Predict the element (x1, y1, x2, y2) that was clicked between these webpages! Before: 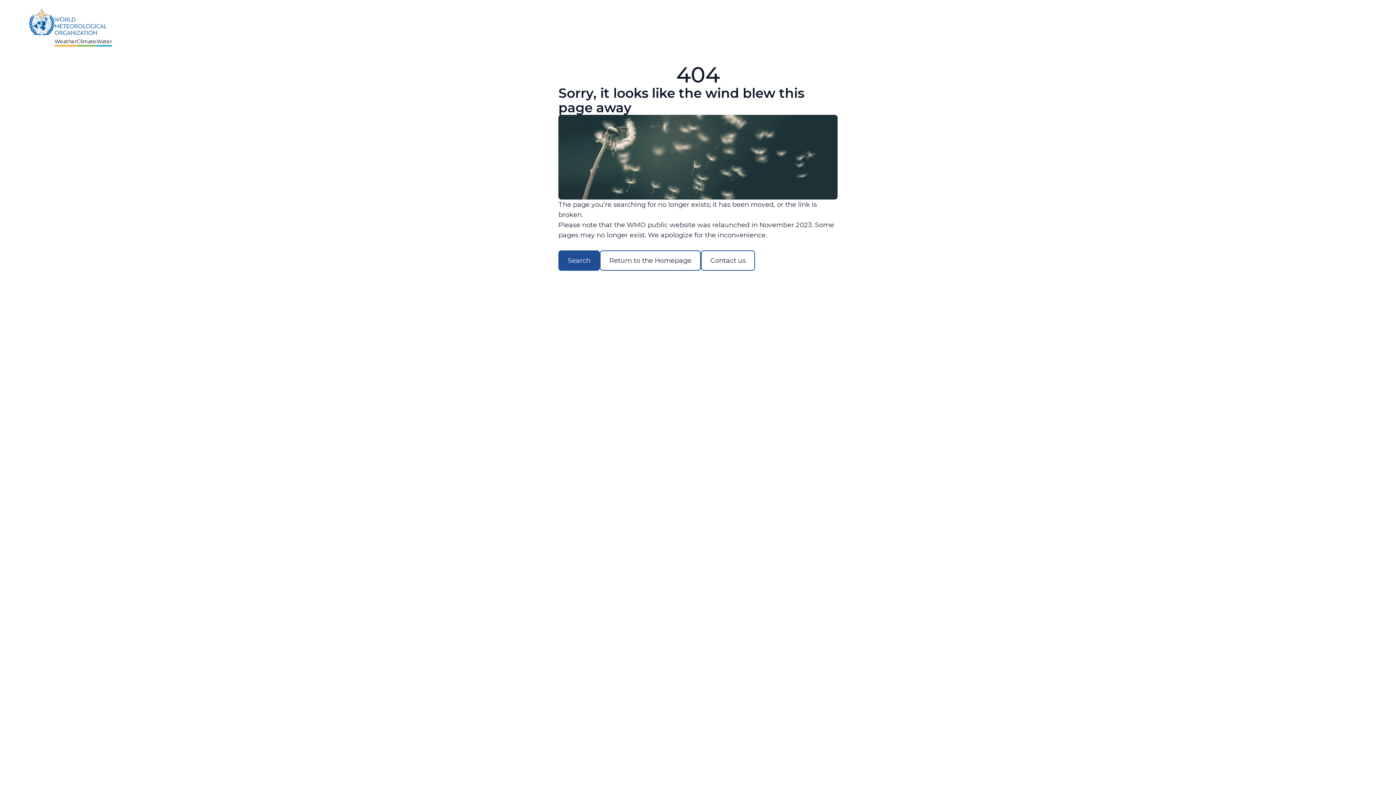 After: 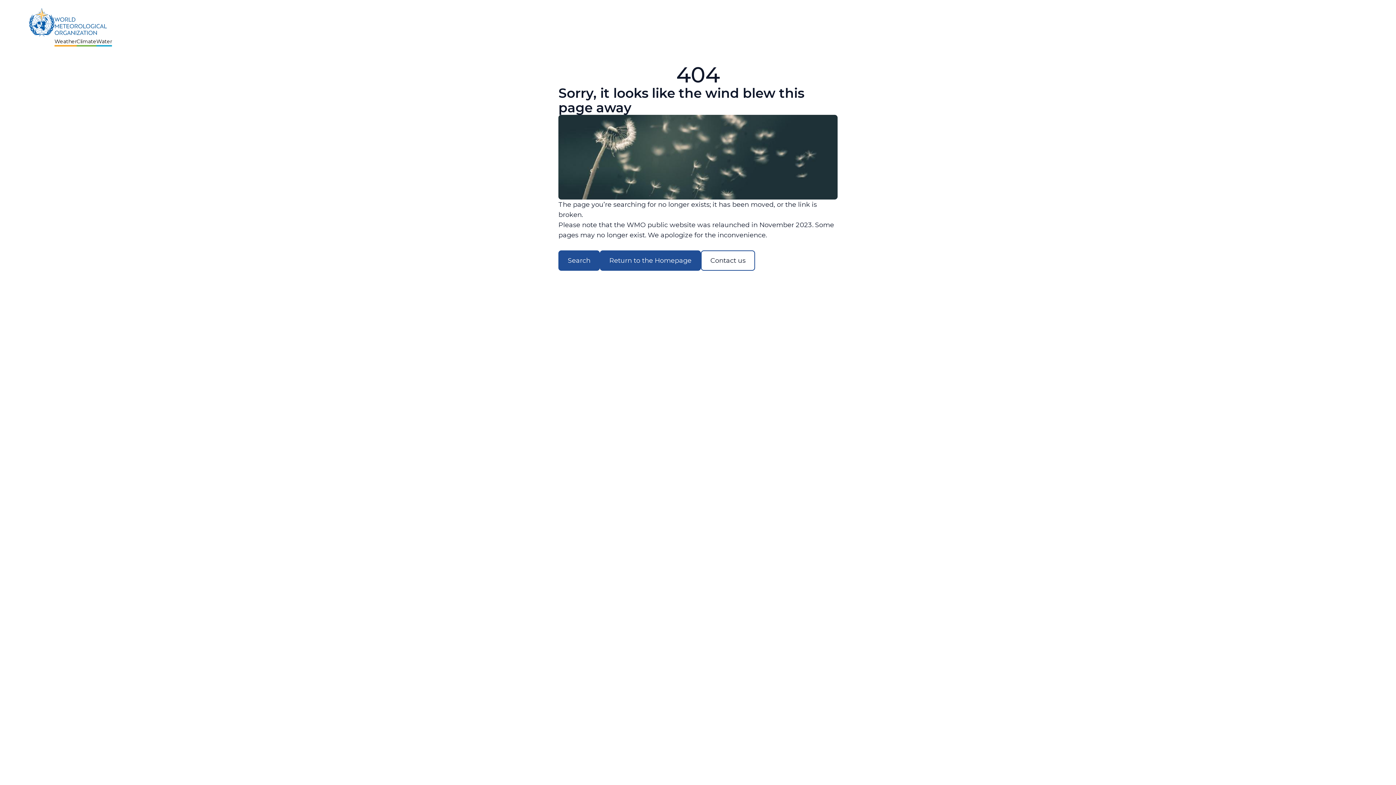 Action: label: Return to the Homepage bbox: (600, 250, 701, 270)